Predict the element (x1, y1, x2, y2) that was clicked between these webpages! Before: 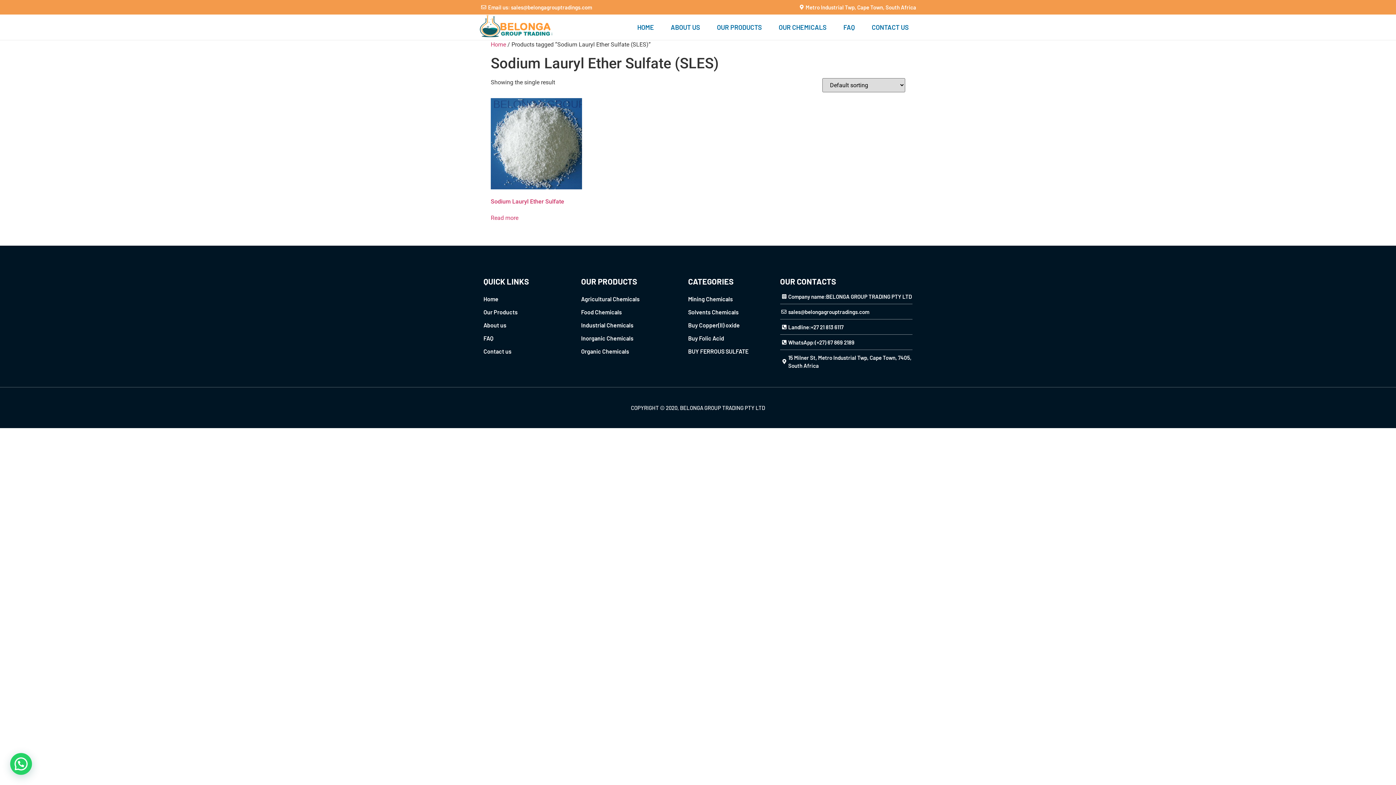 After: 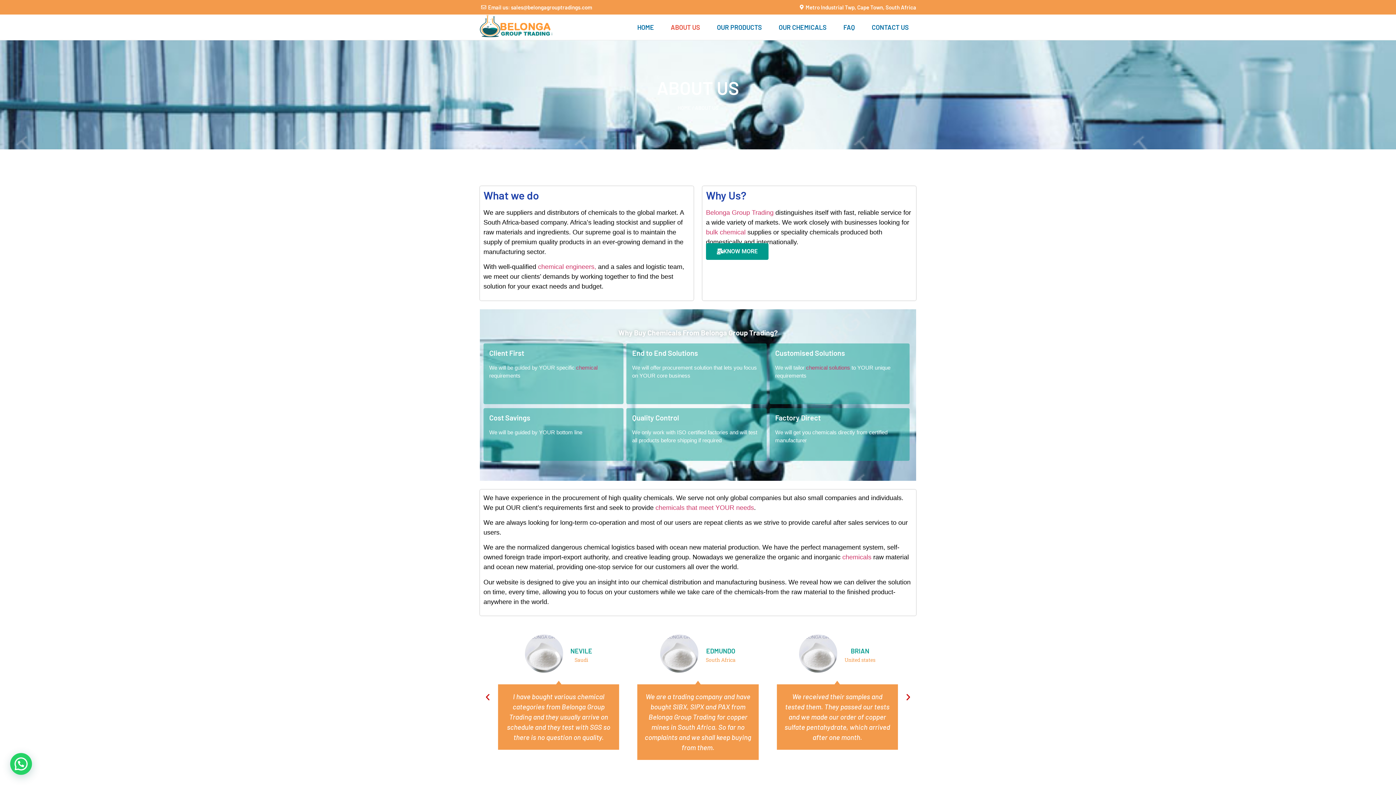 Action: bbox: (663, 20, 707, 34) label: ABOUT US